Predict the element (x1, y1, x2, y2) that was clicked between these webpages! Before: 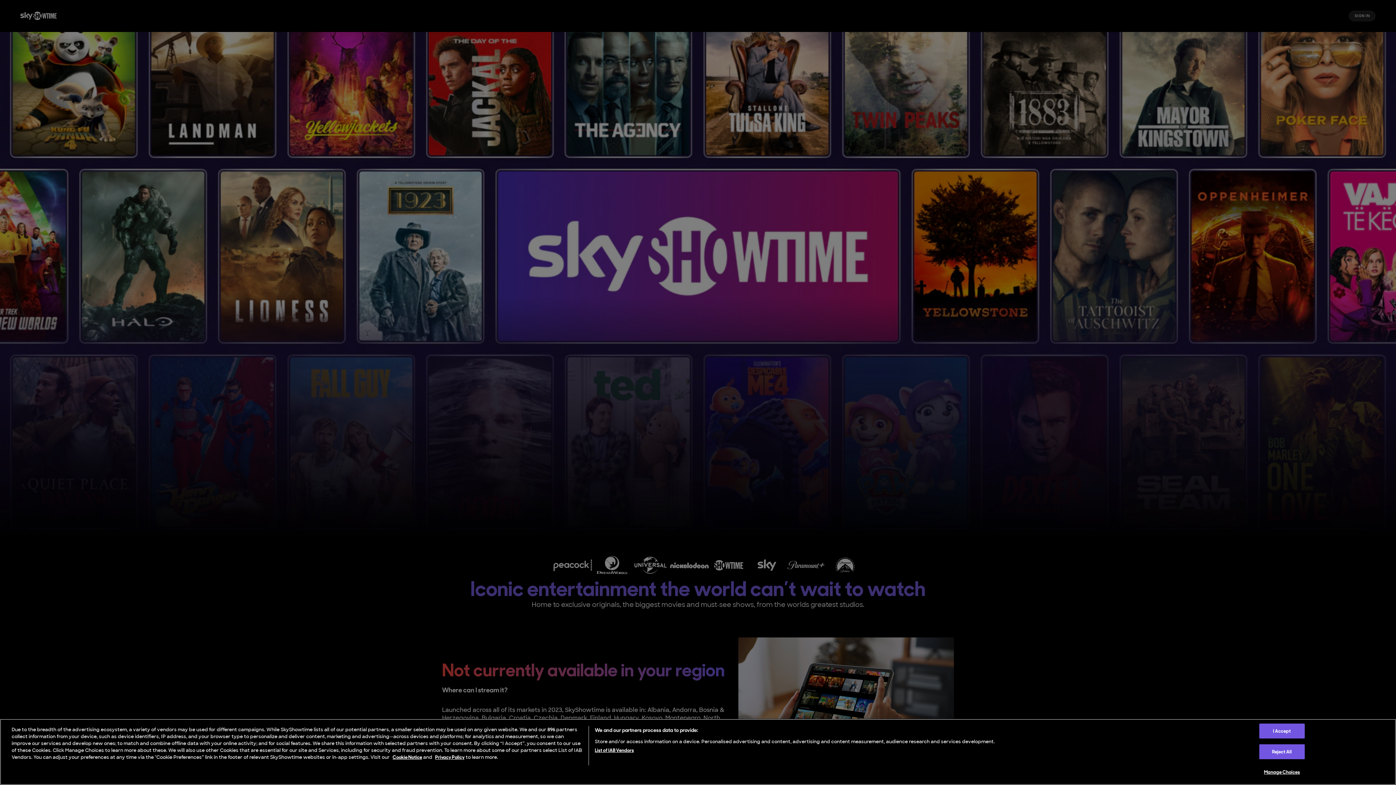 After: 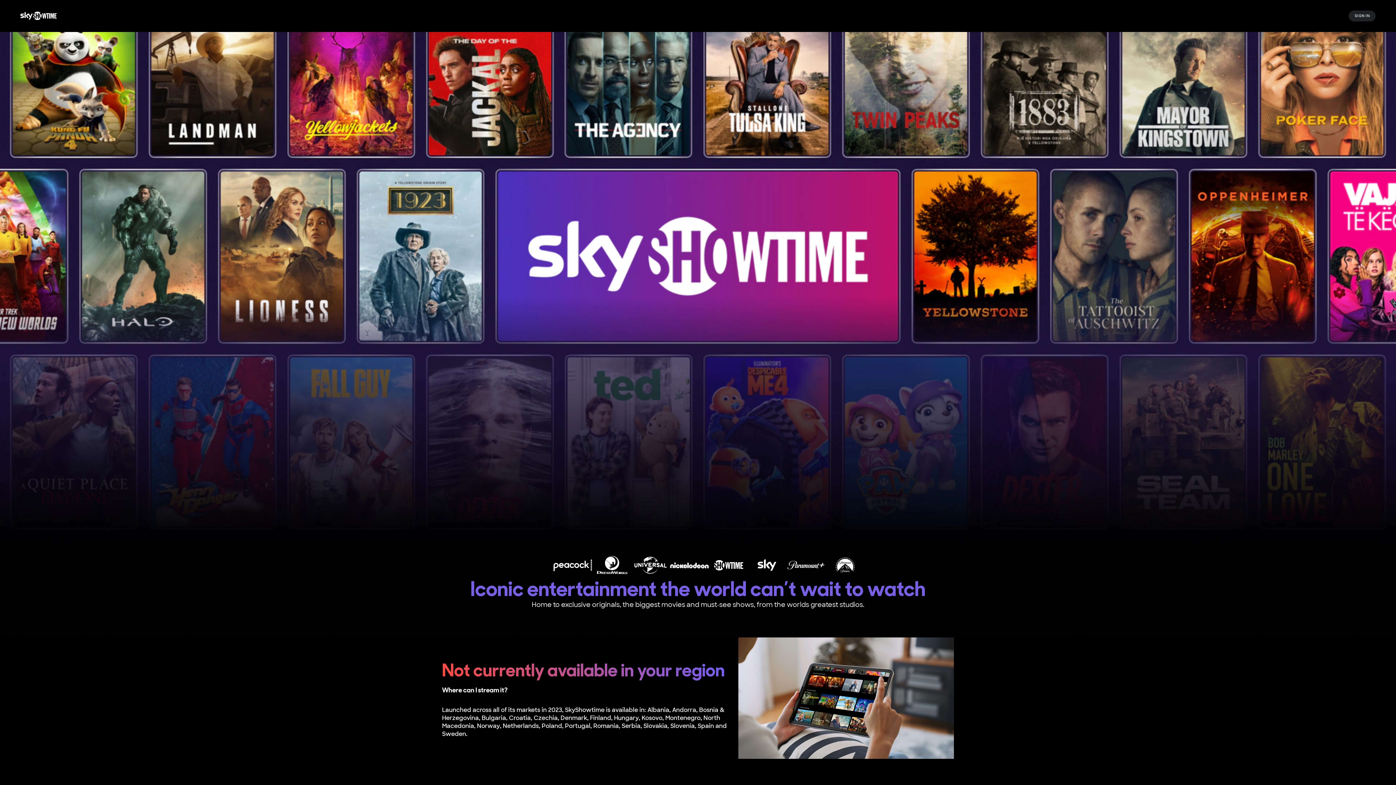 Action: bbox: (1259, 744, 1305, 759) label: Reject All